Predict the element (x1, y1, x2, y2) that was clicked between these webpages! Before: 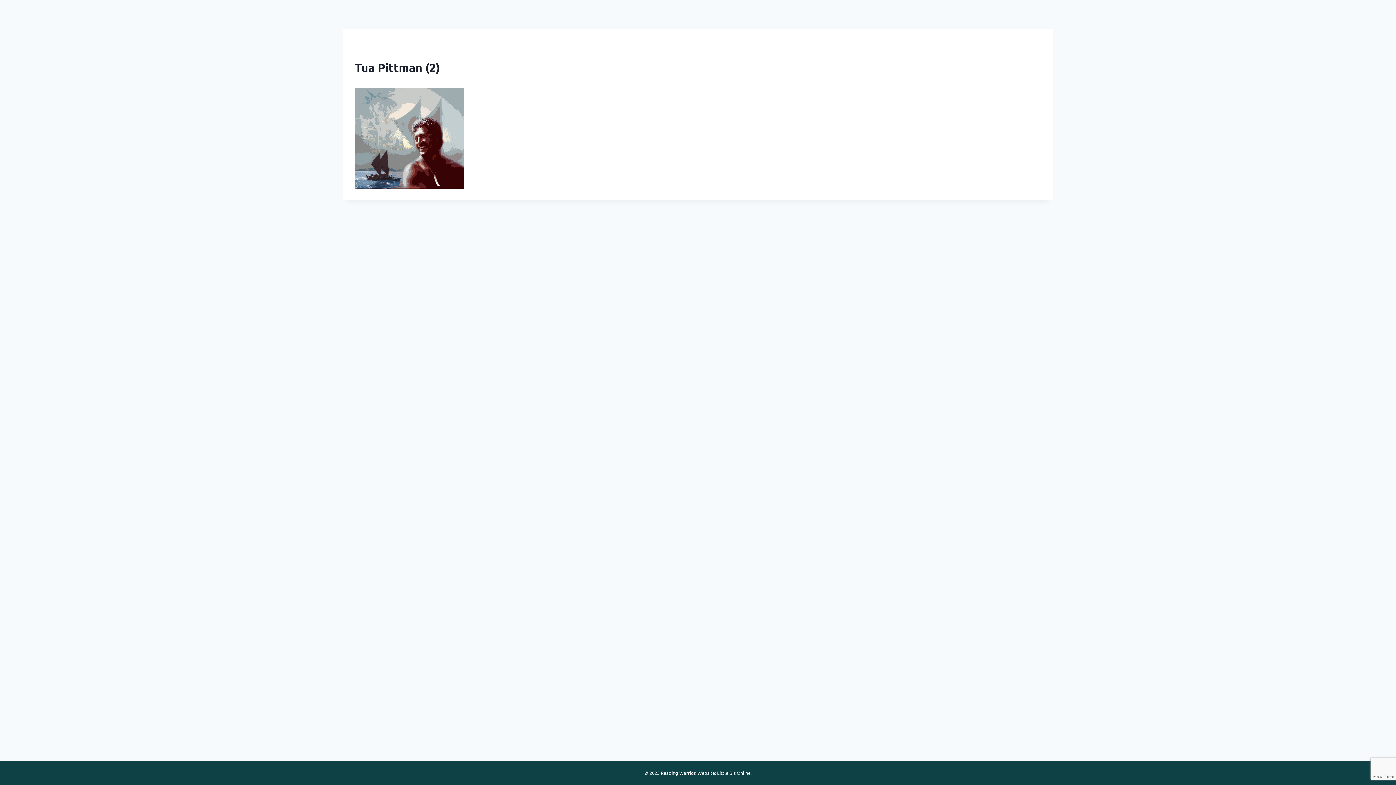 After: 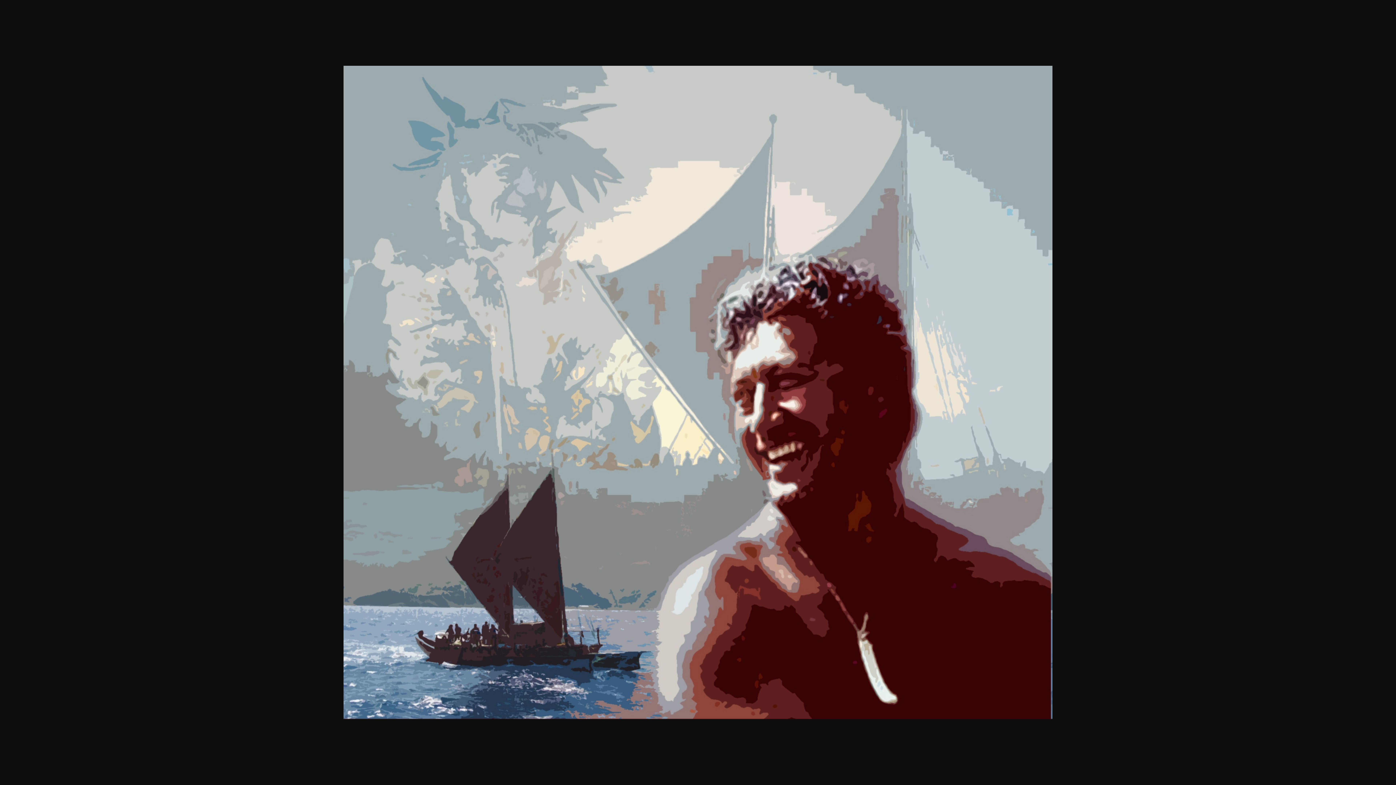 Action: bbox: (354, 88, 1041, 188)